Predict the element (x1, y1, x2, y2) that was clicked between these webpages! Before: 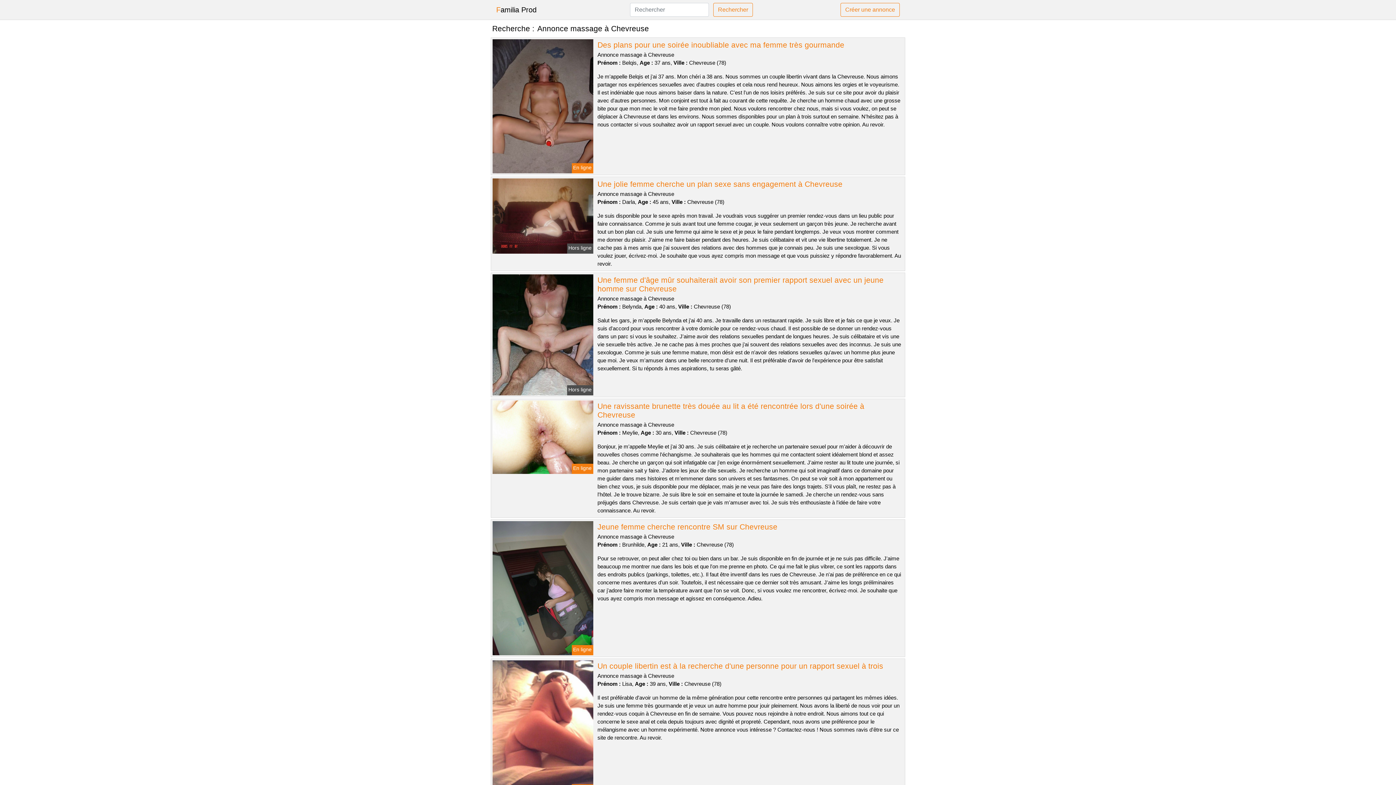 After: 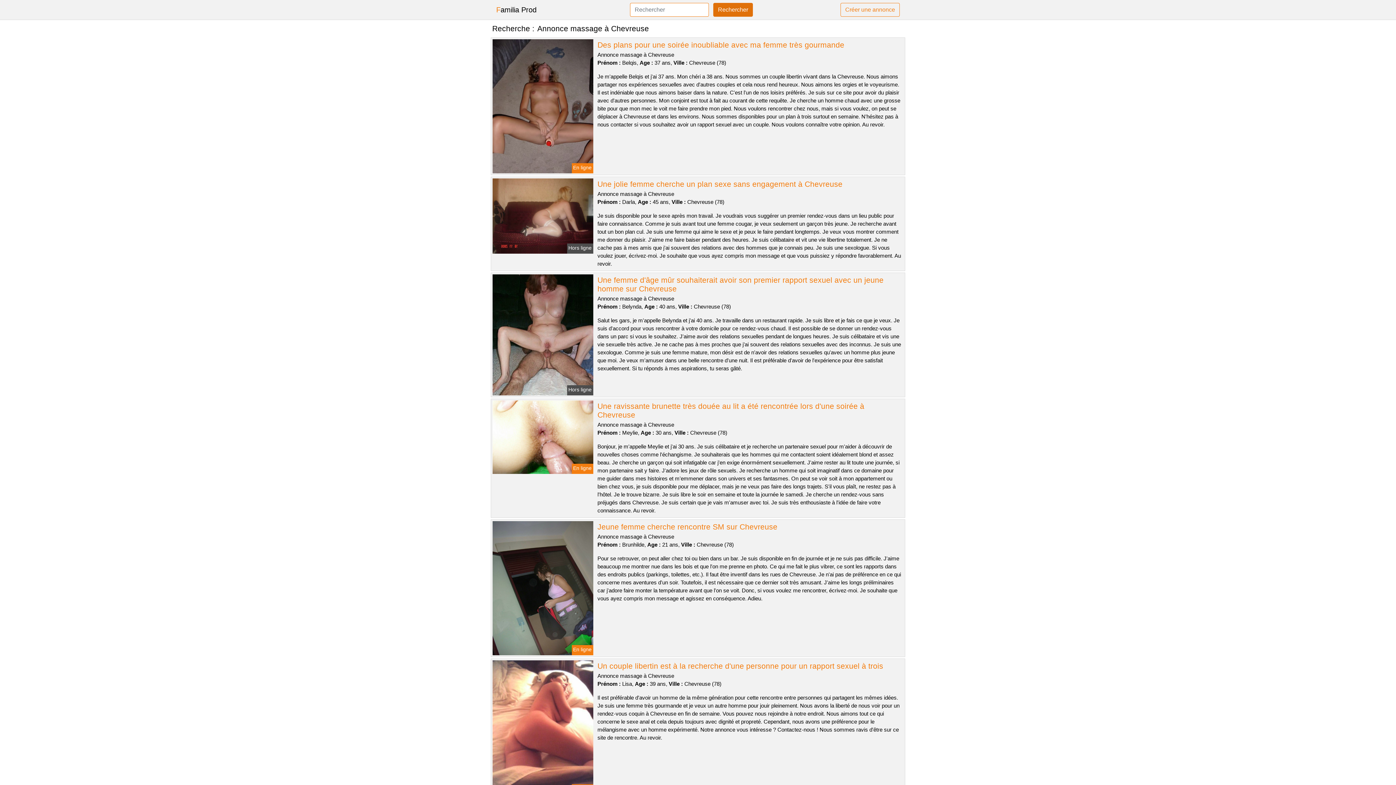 Action: bbox: (713, 2, 753, 16) label: Rechercher